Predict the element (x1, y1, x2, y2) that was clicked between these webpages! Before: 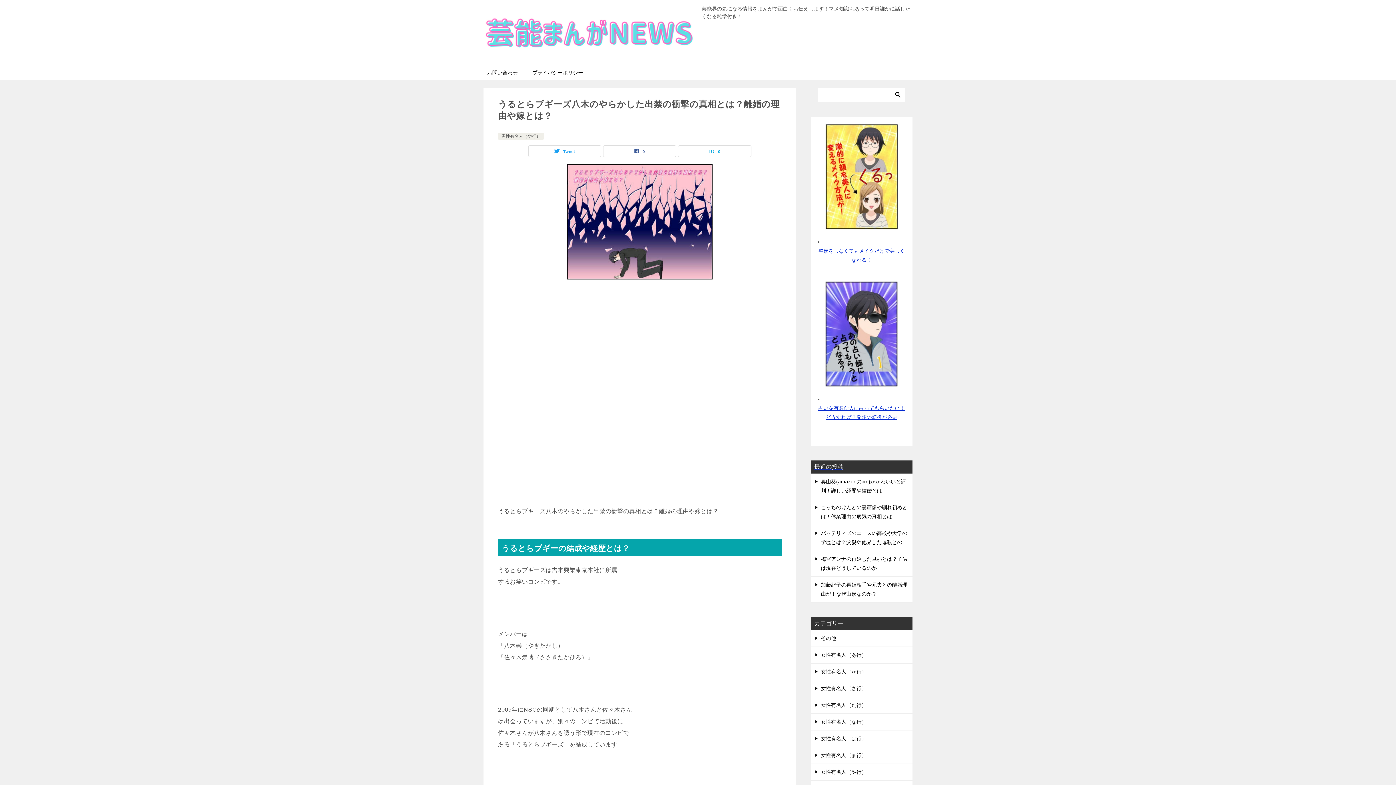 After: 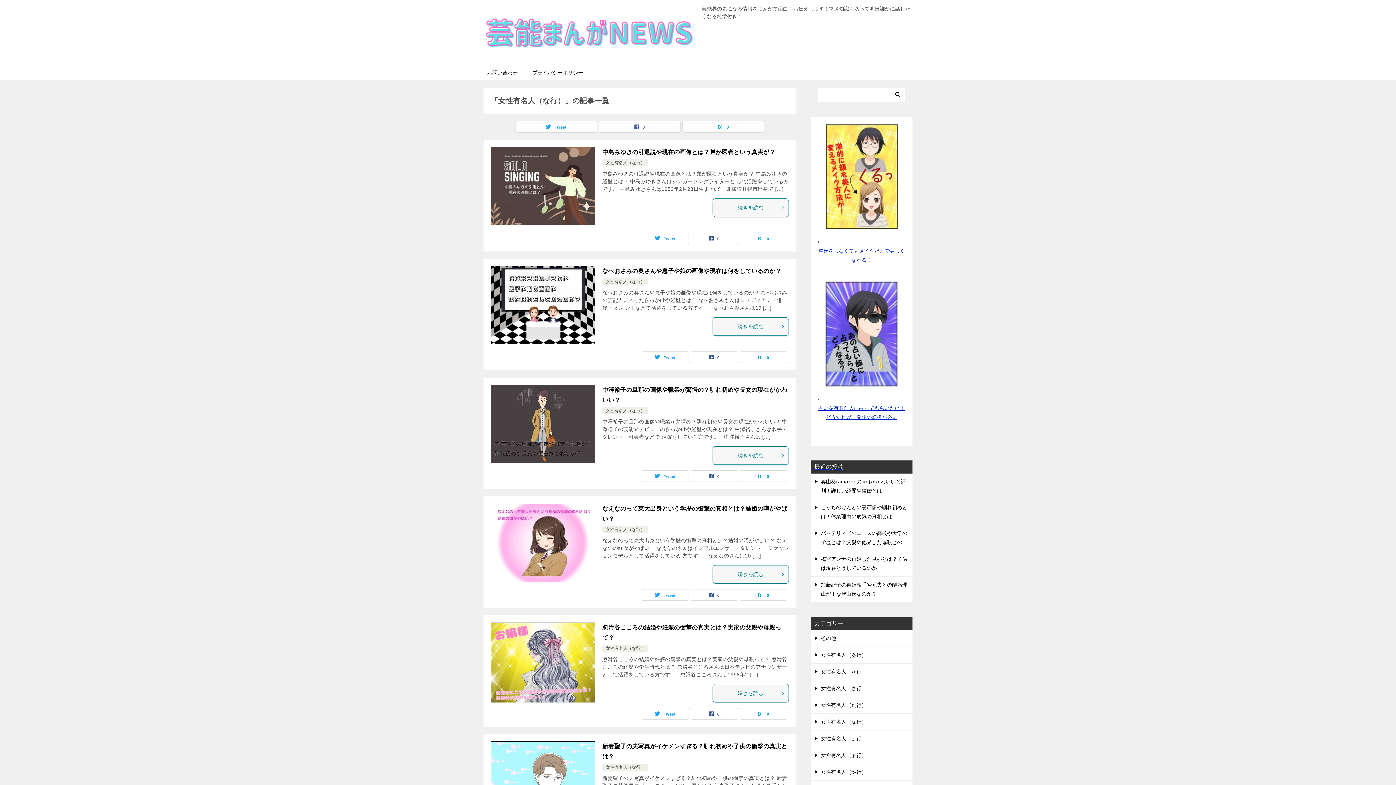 Action: label: 女性有名人（な行） bbox: (810, 714, 912, 730)